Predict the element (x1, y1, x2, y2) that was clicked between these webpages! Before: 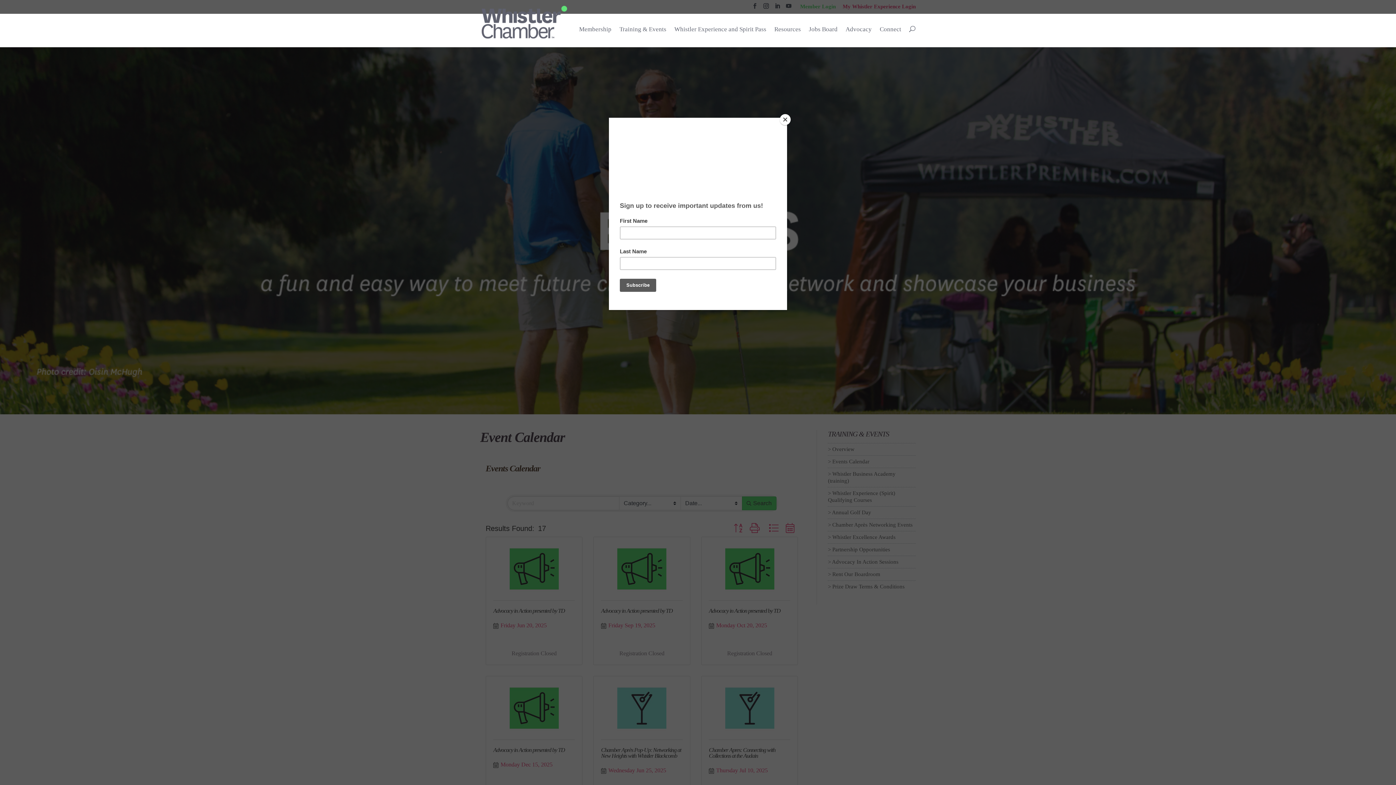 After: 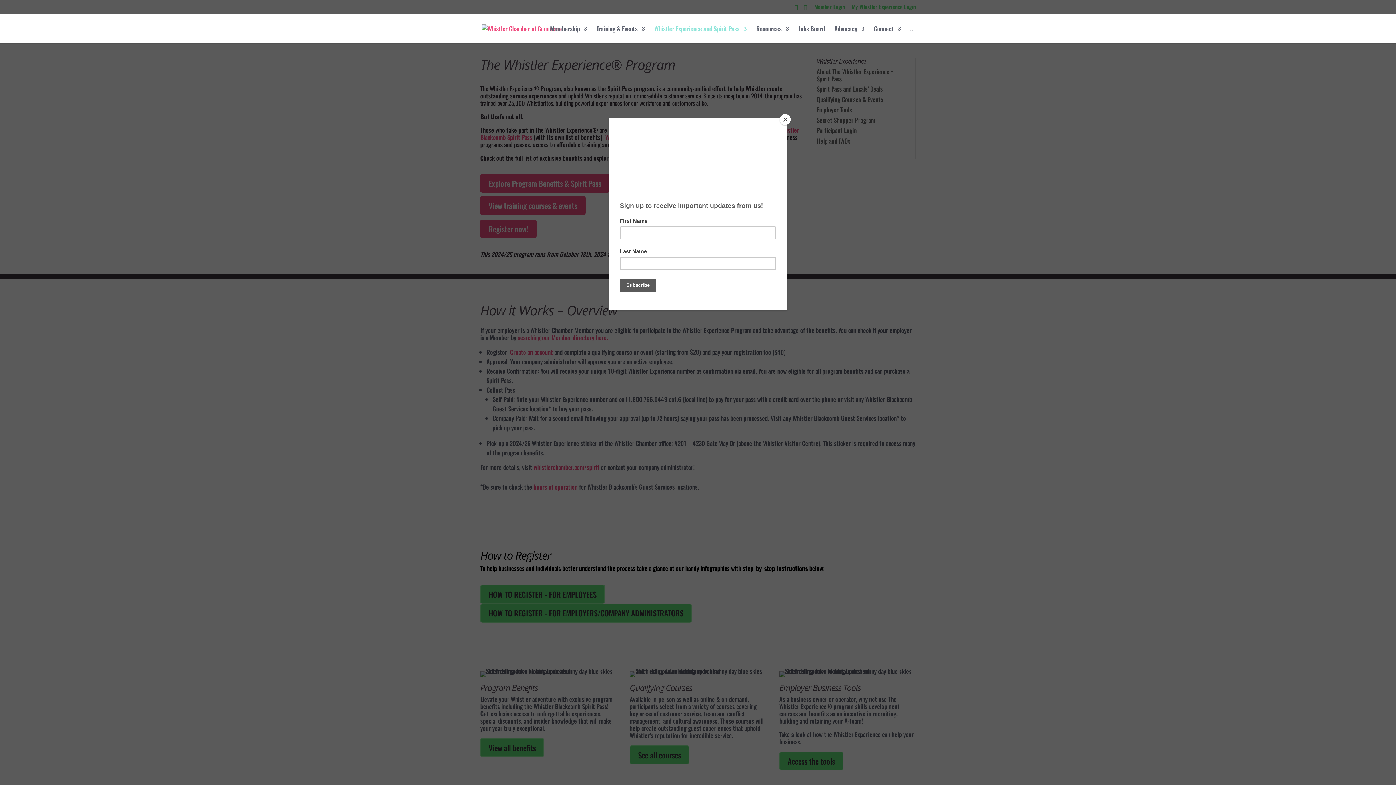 Action: label: Whistler Experience and Spirit Pass bbox: (674, 25, 766, 44)